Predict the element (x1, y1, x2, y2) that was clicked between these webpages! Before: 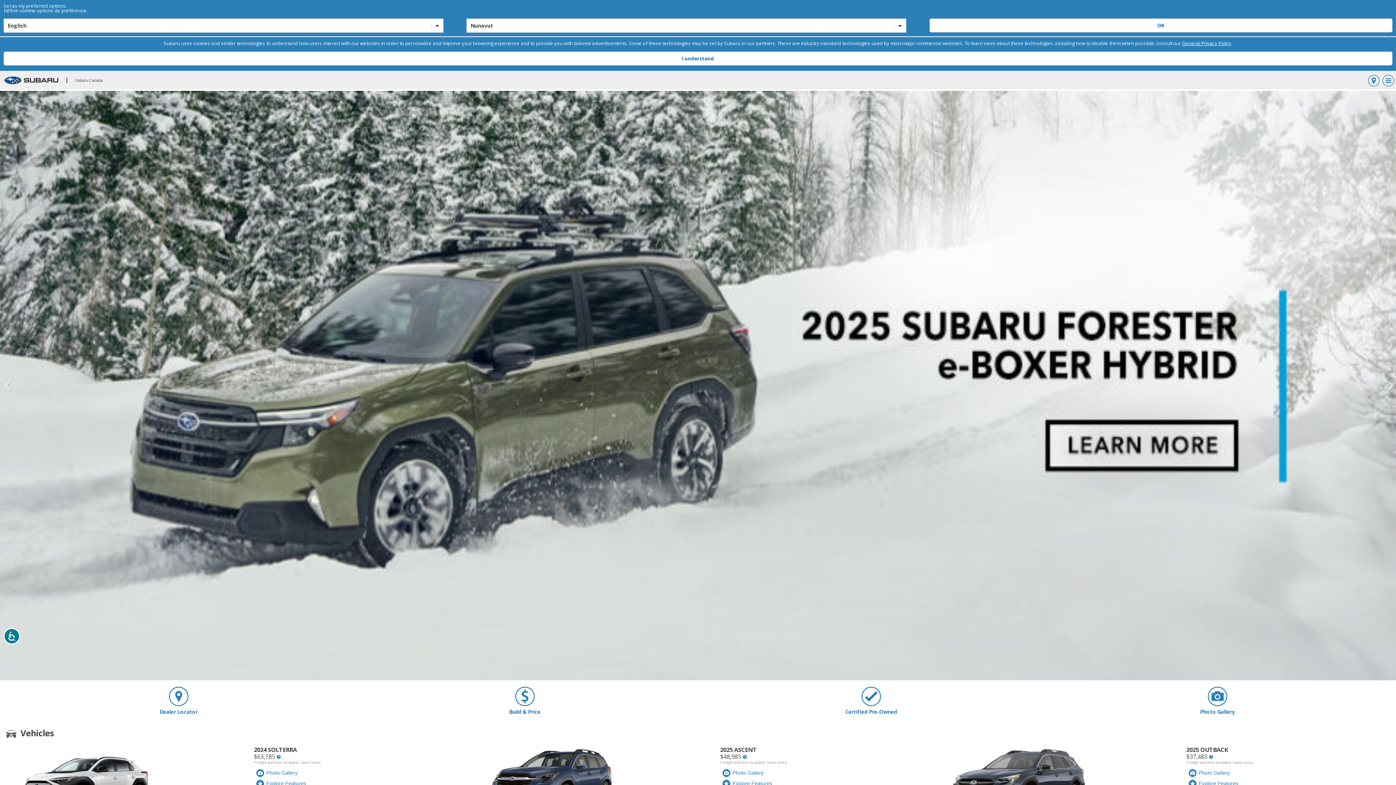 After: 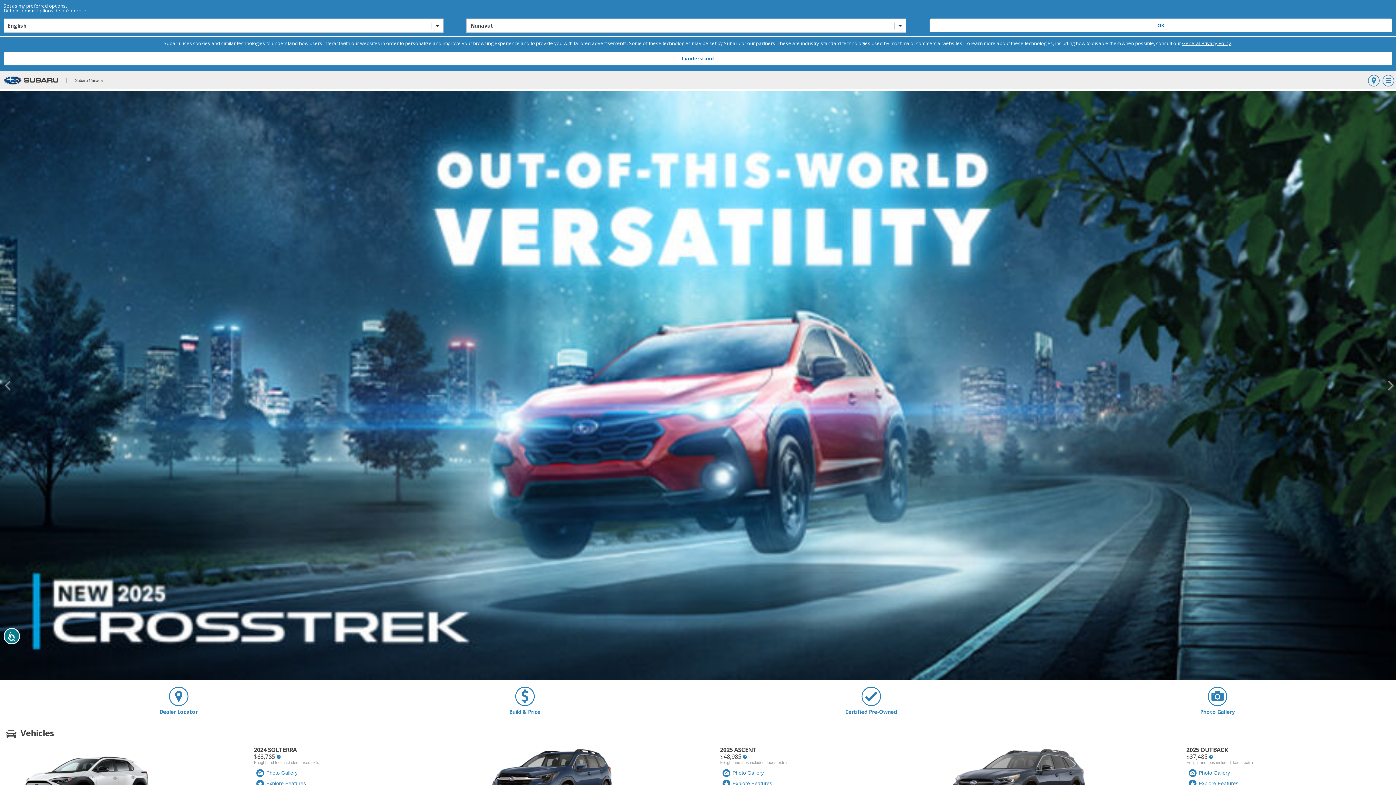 Action: bbox: (1182, 40, 1231, 46) label: General Privacy Policy